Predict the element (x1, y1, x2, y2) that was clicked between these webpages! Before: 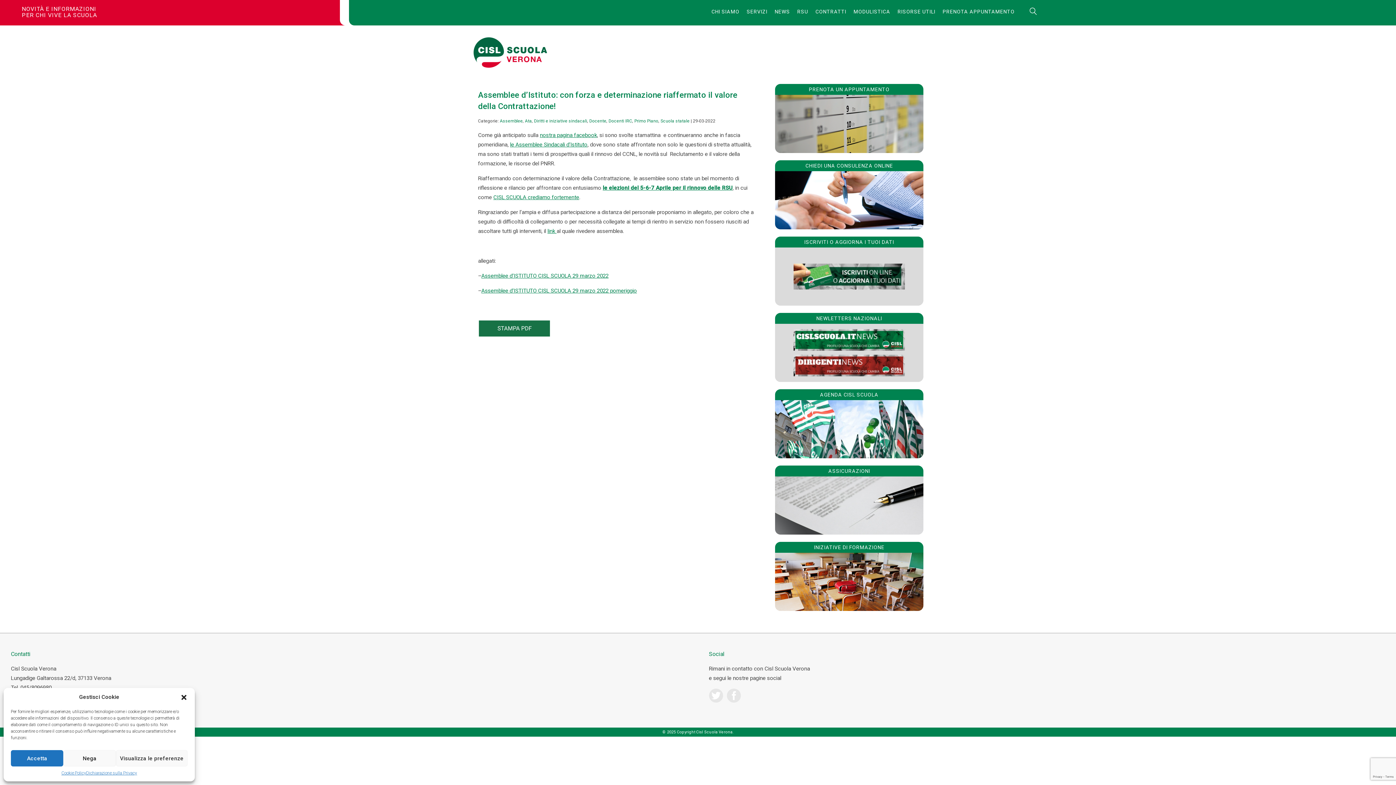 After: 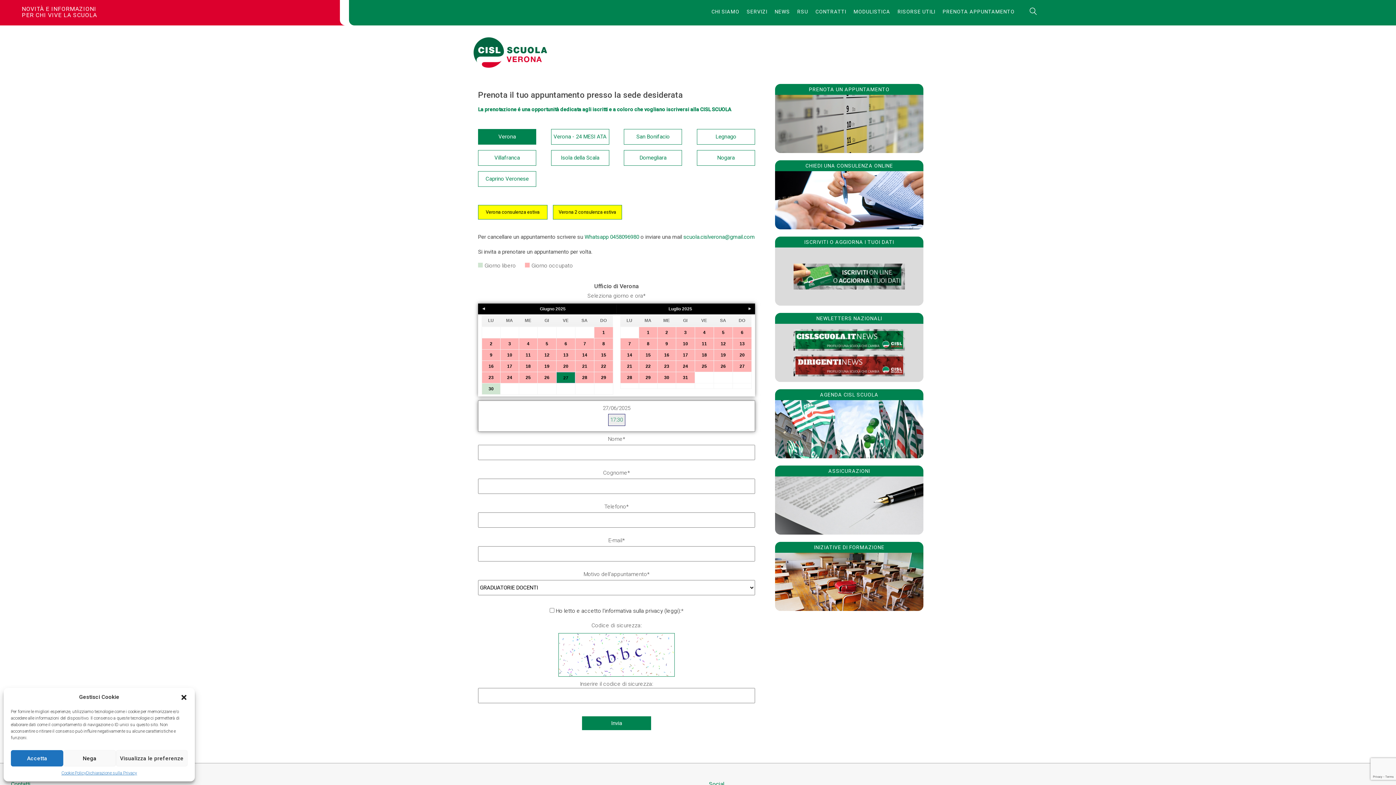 Action: label: PRENOTA UN APPUNTAMENTO bbox: (775, 83, 923, 153)